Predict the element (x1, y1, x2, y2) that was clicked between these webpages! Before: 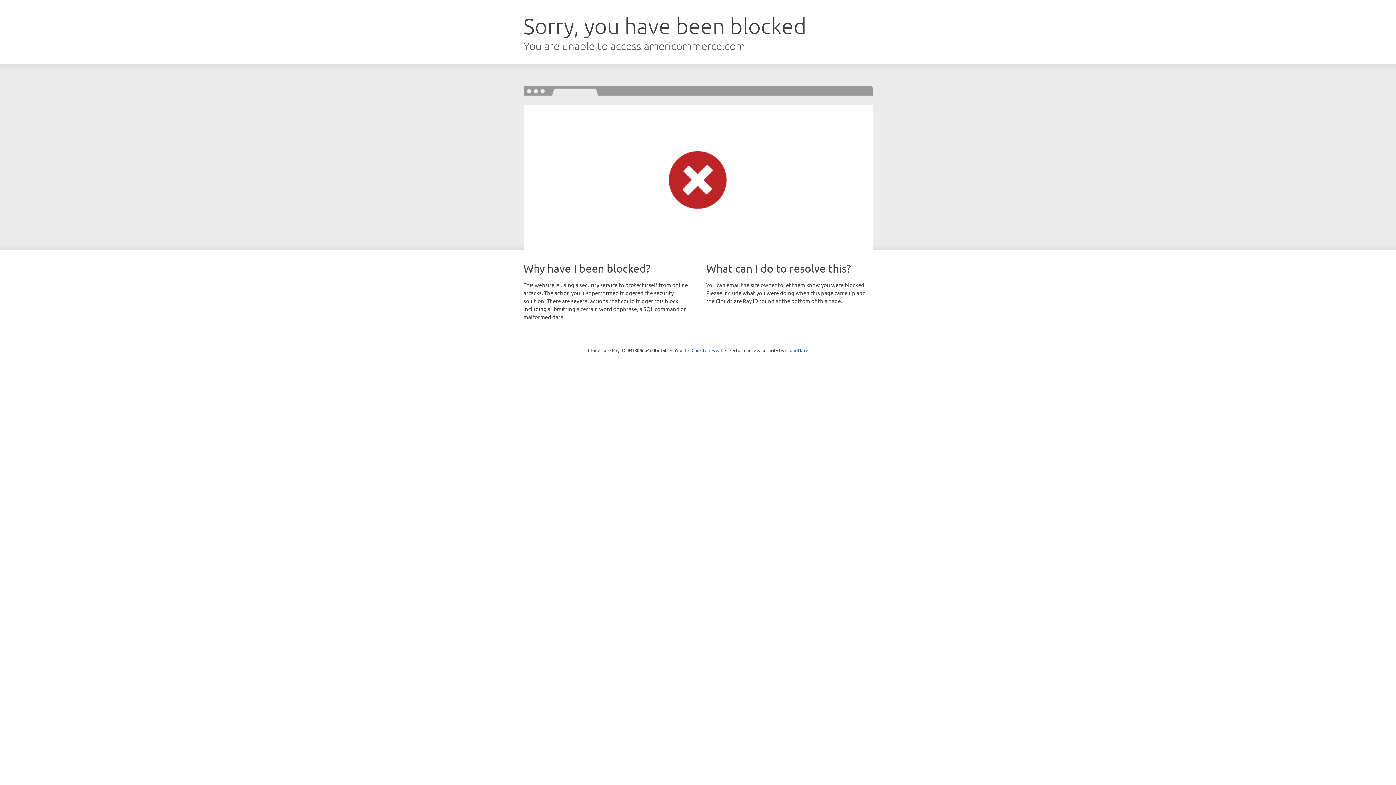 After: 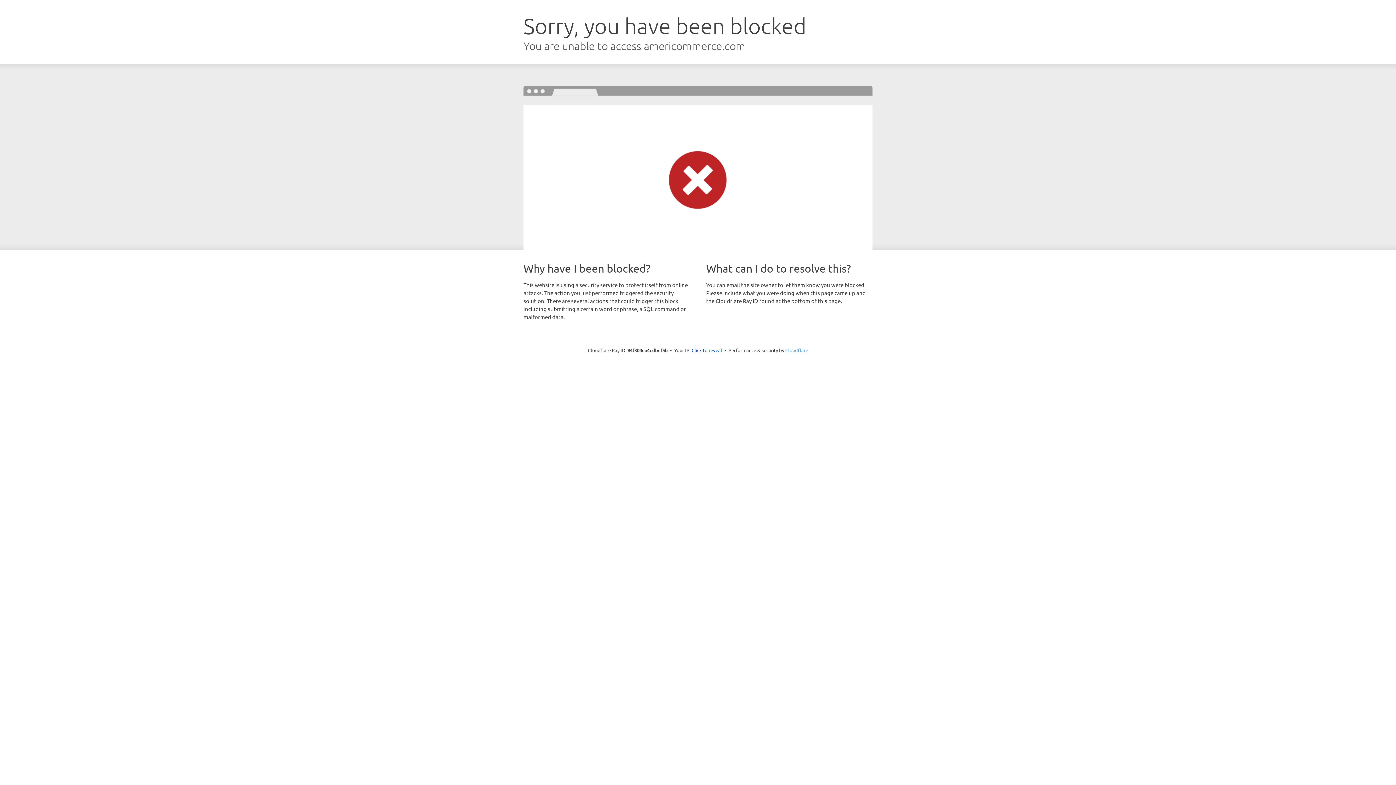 Action: bbox: (785, 347, 808, 353) label: Cloudflare